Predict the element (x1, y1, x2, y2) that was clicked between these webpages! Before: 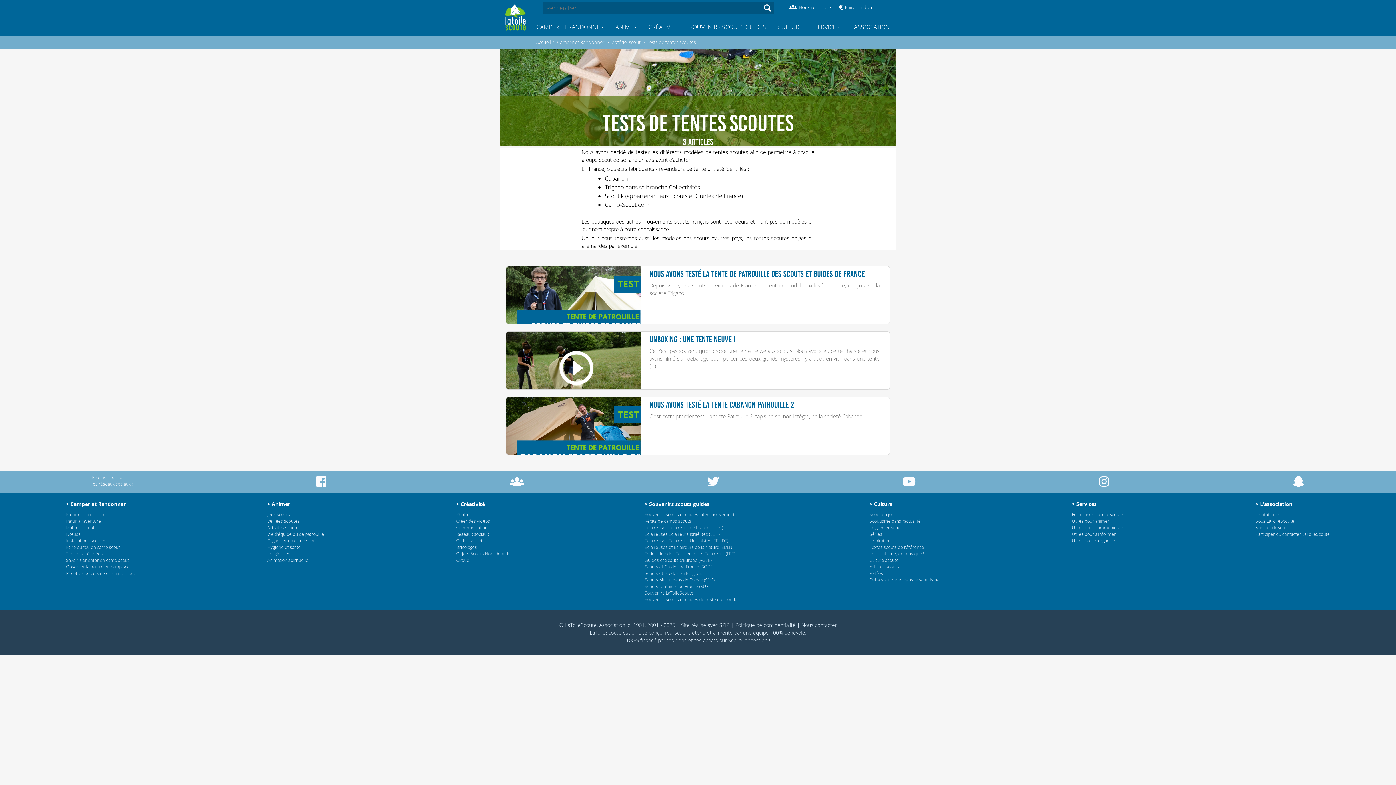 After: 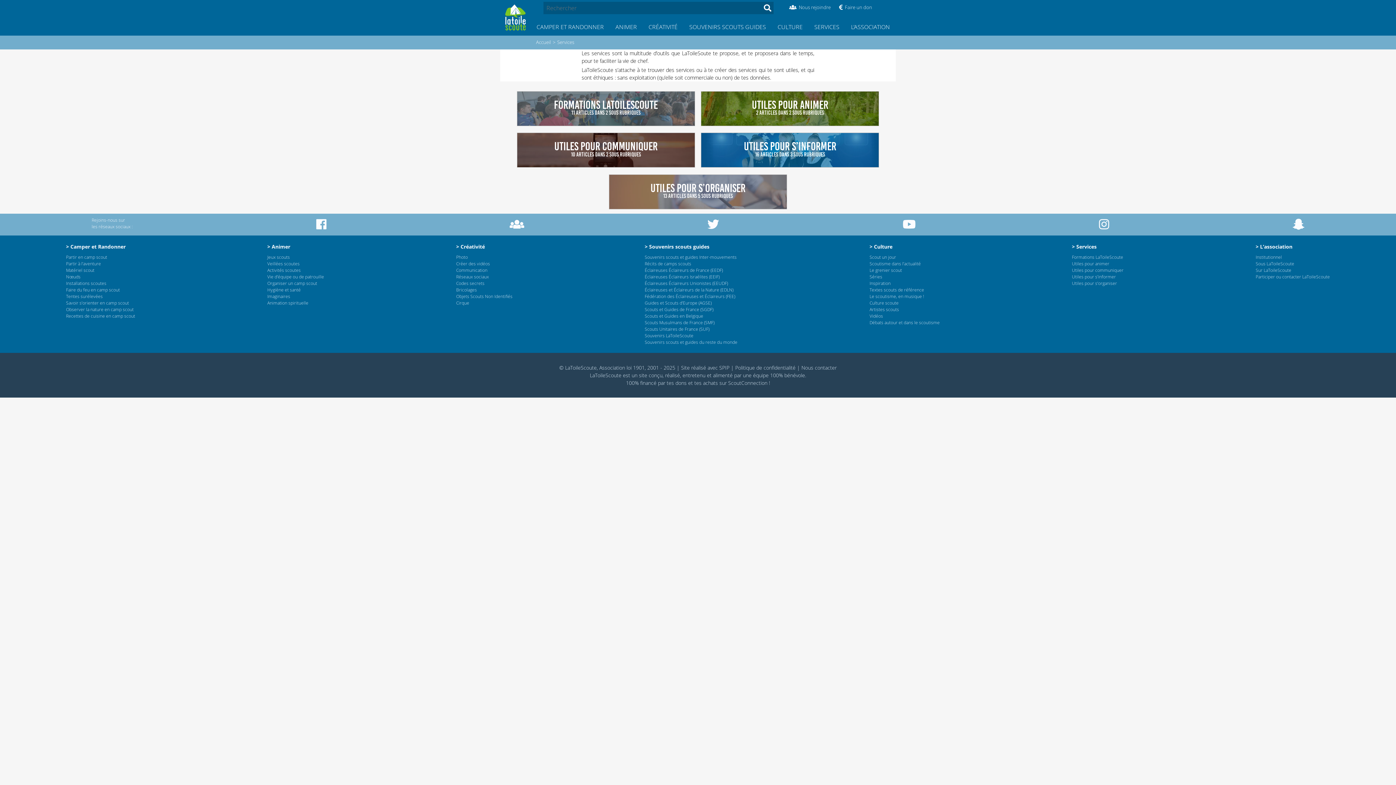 Action: bbox: (808, 18, 845, 35) label: SERVICES